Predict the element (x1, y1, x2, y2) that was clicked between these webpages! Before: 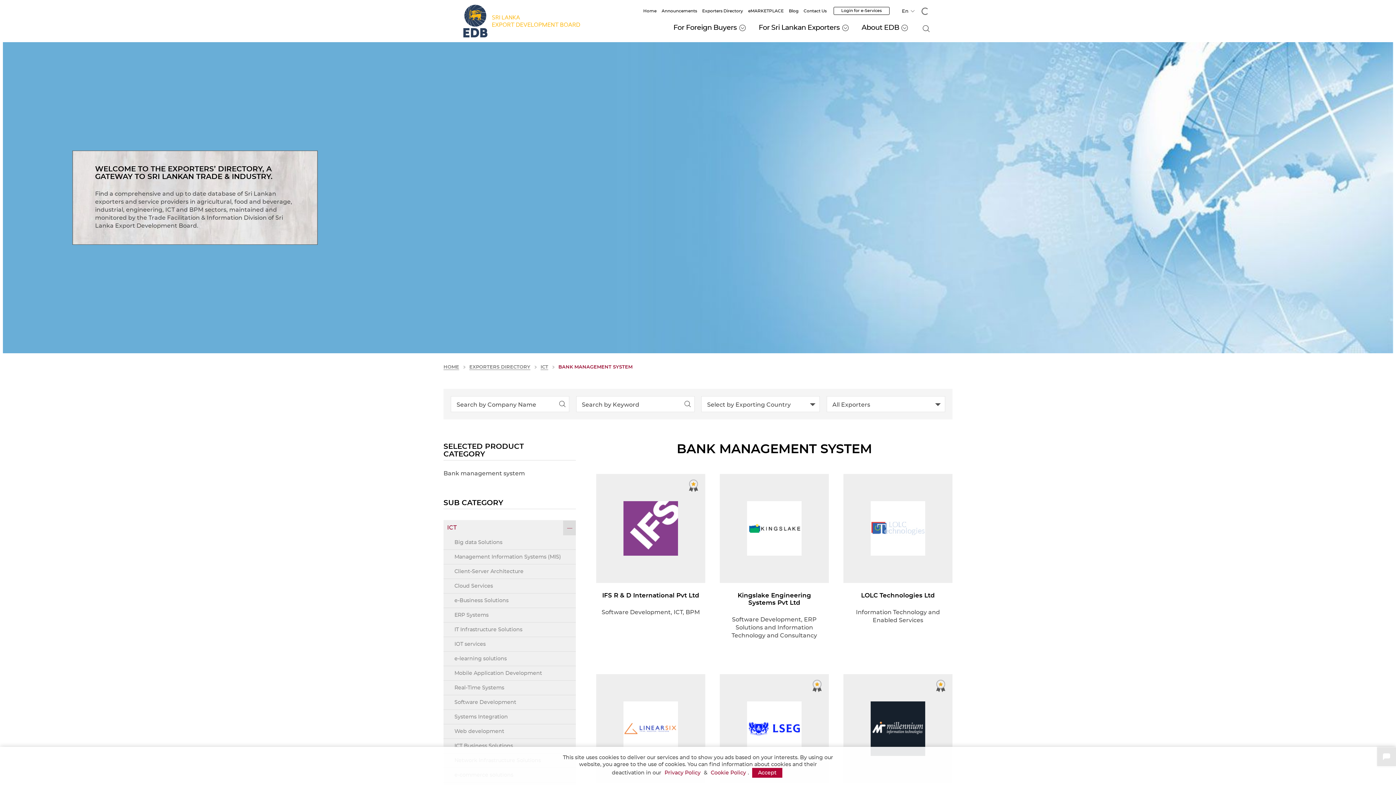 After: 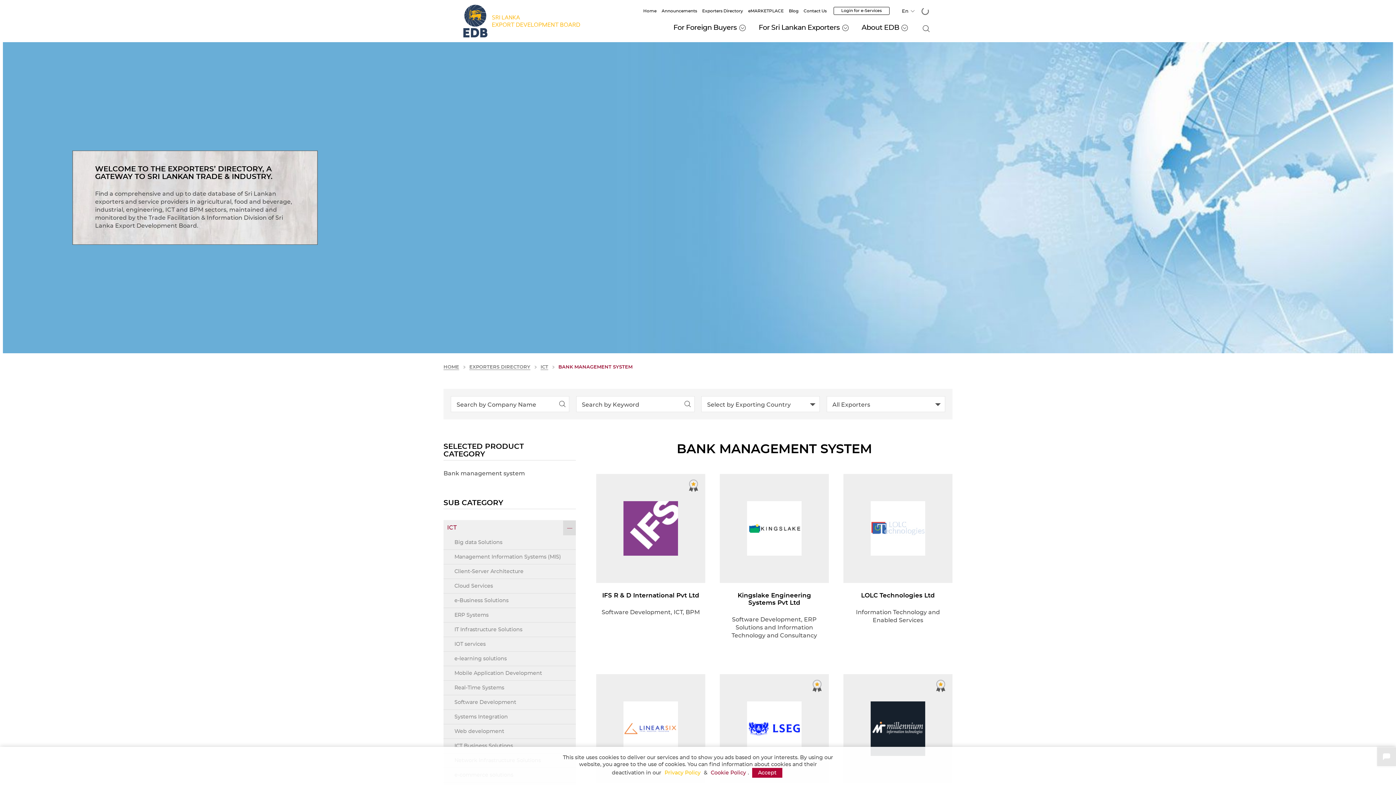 Action: label: Privacy Policy bbox: (664, 770, 700, 776)